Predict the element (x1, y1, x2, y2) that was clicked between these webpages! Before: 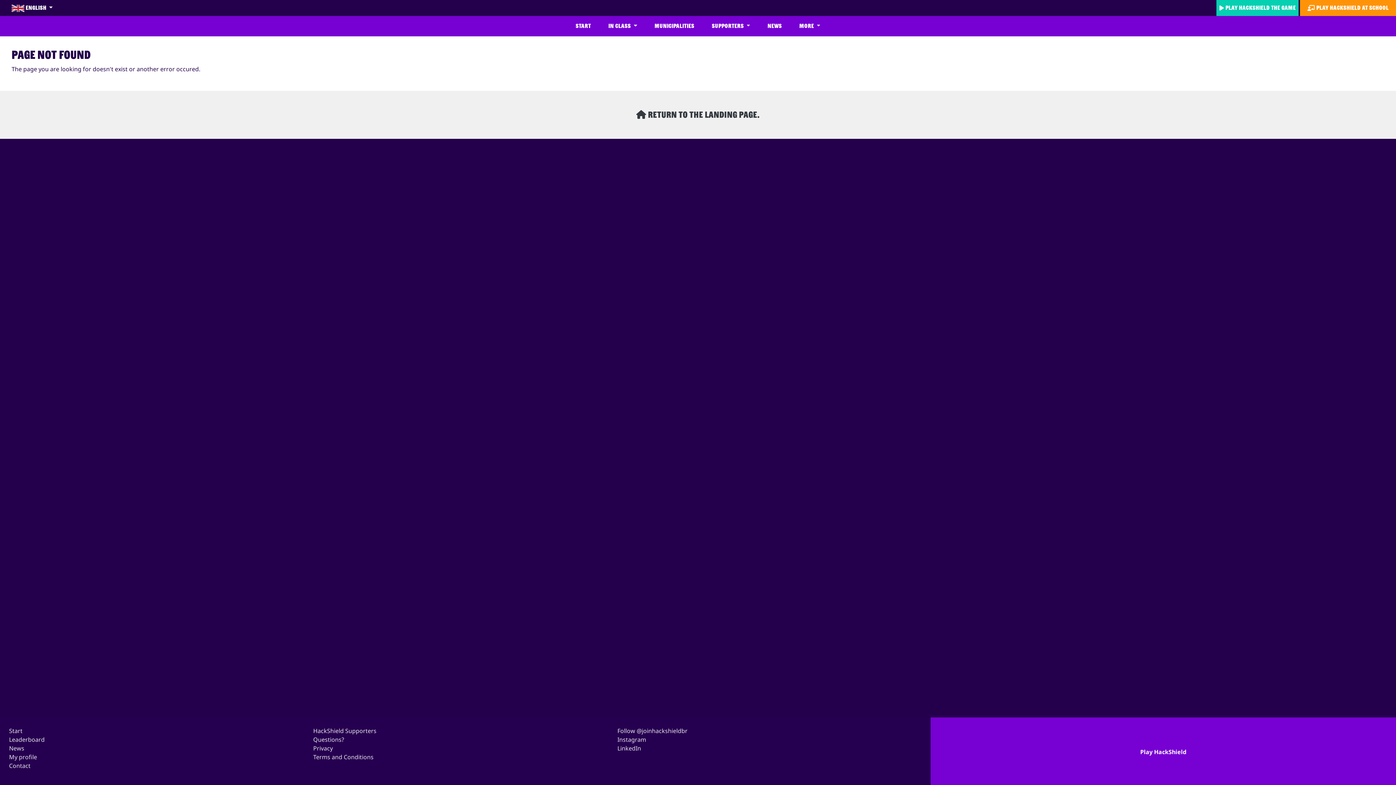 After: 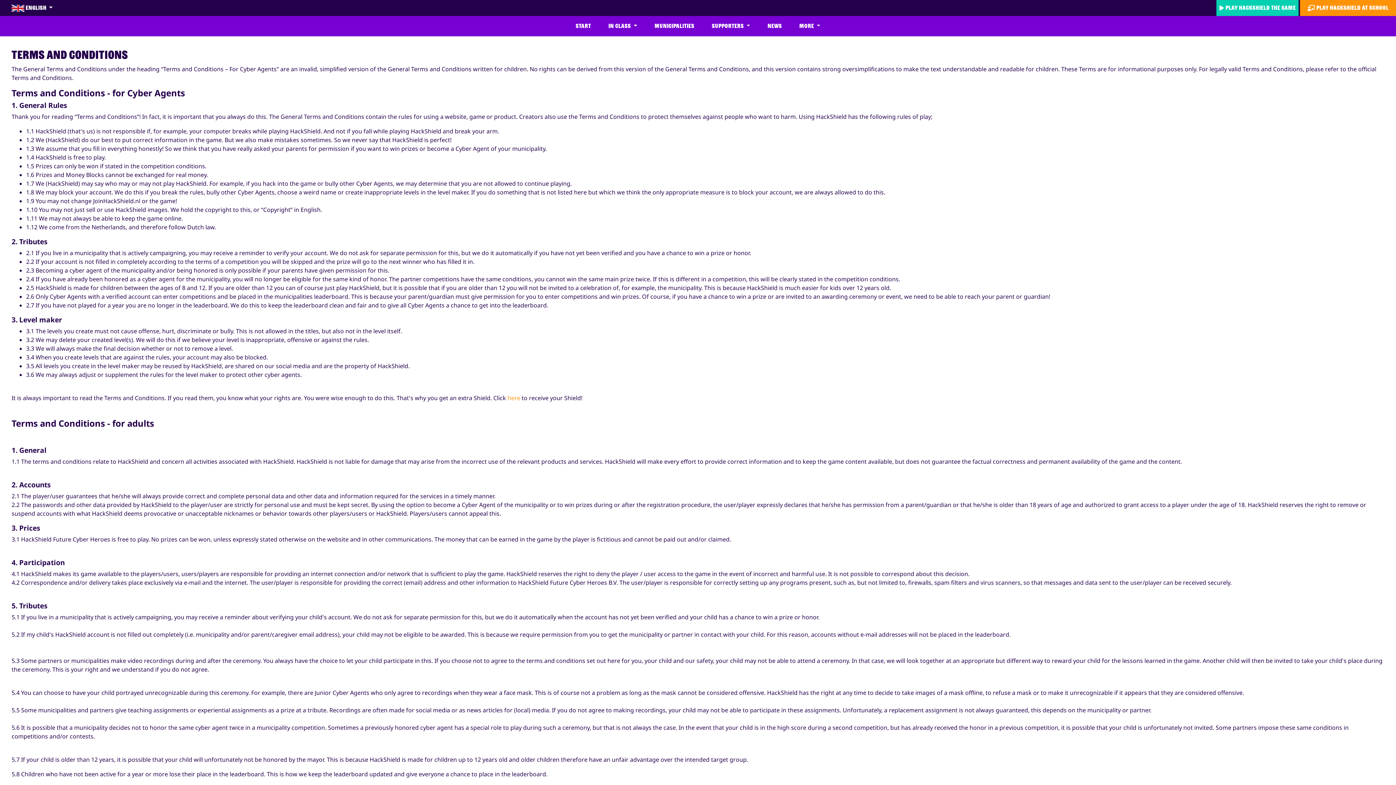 Action: label: Terms and Conditions bbox: (313, 753, 373, 761)